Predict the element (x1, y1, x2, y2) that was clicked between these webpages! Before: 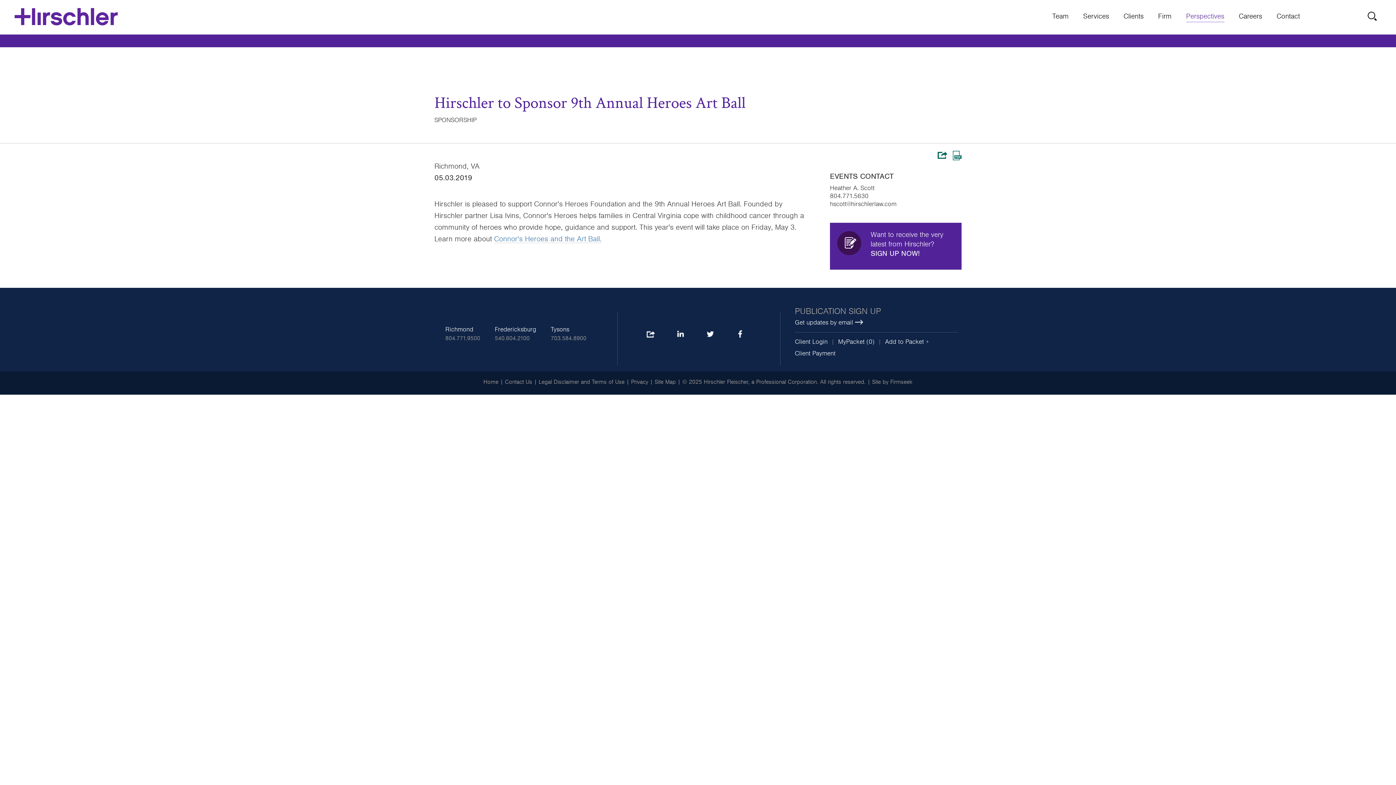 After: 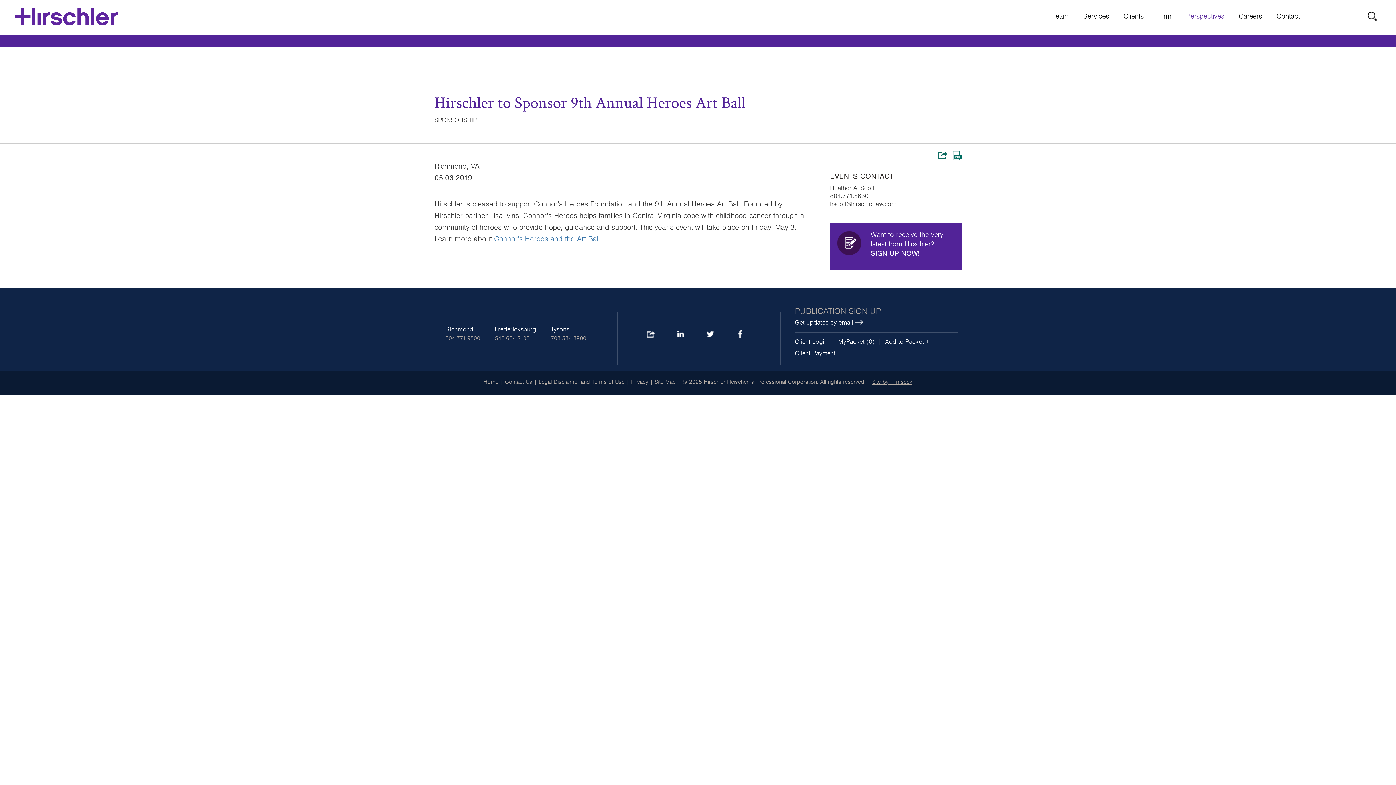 Action: label: Site by Firmseek bbox: (872, 378, 912, 385)